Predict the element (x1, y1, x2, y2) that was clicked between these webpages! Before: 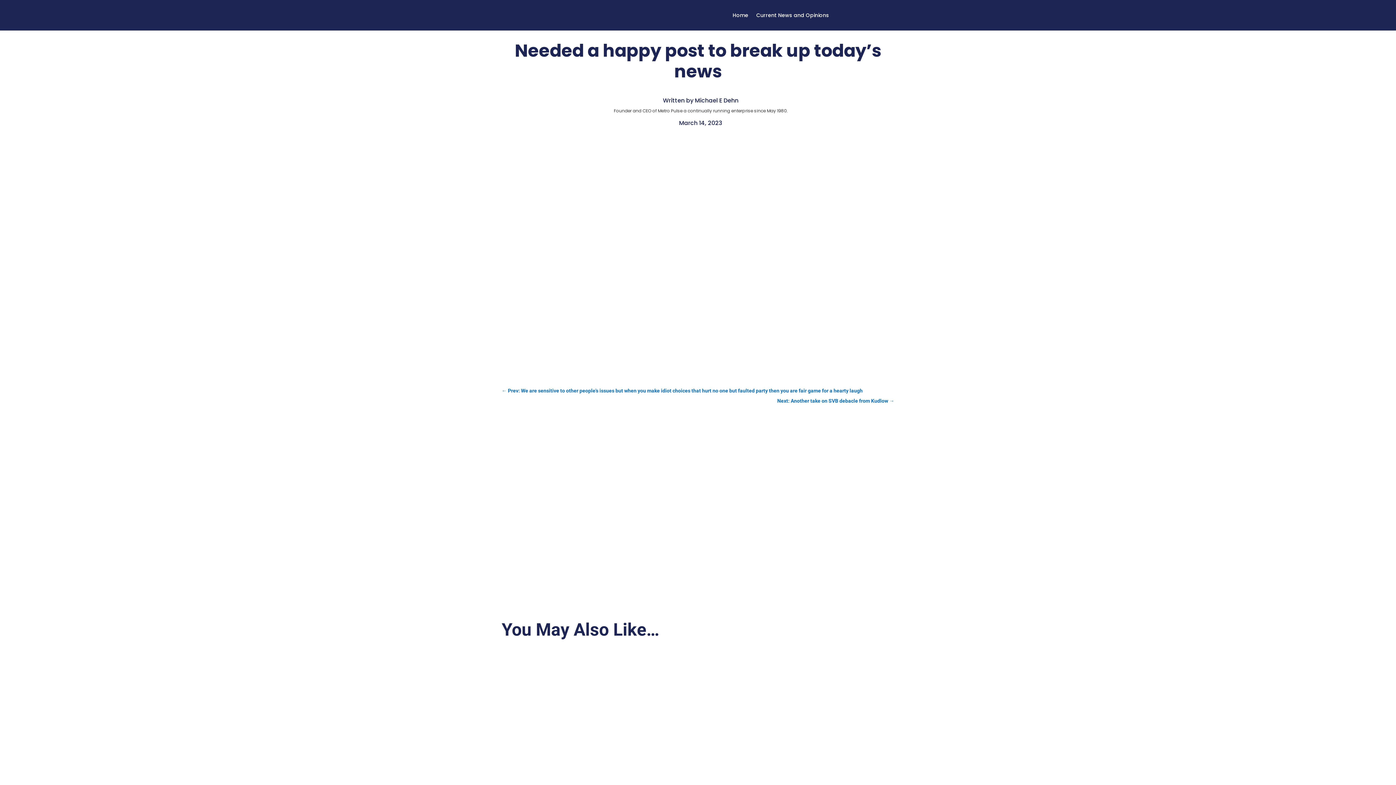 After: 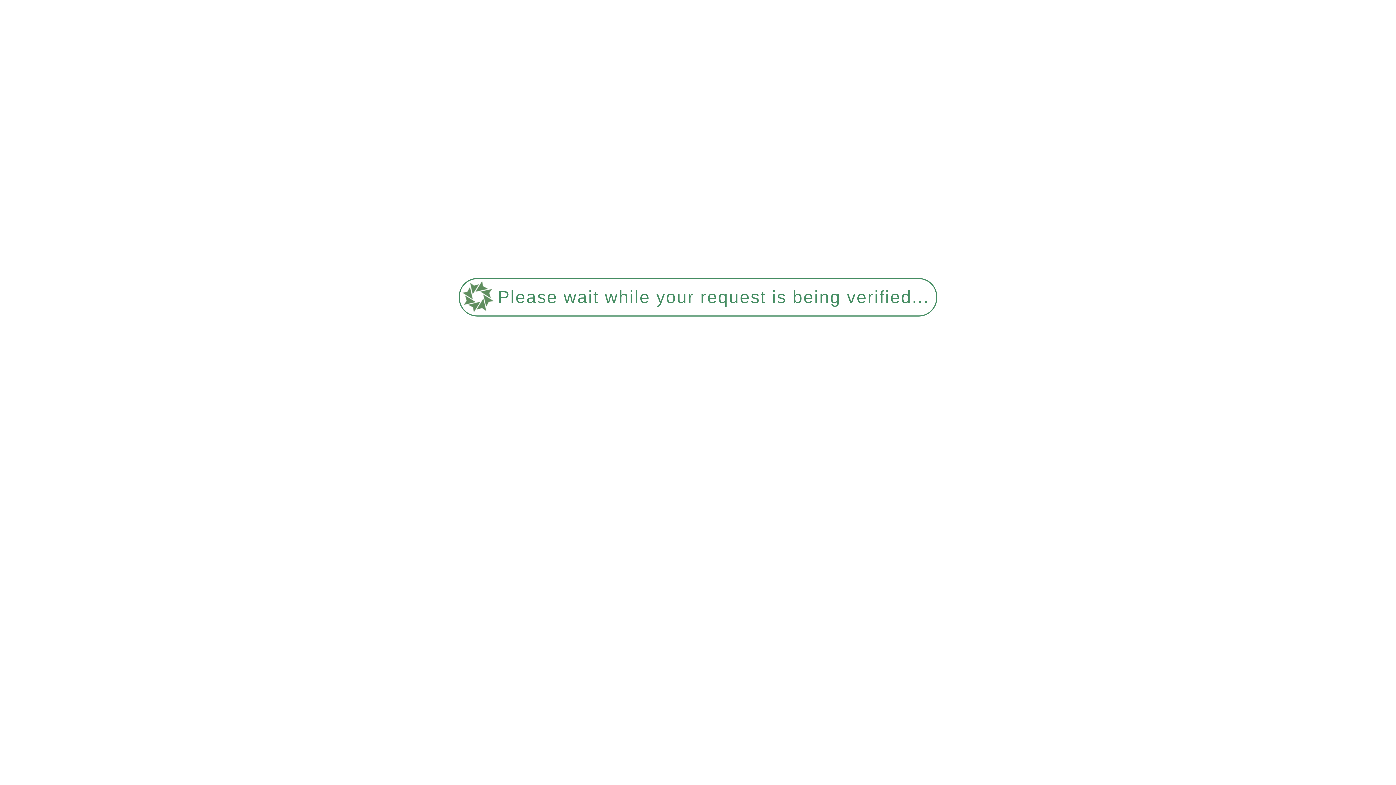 Action: label: Current News and Opinions bbox: (756, 12, 829, 20)